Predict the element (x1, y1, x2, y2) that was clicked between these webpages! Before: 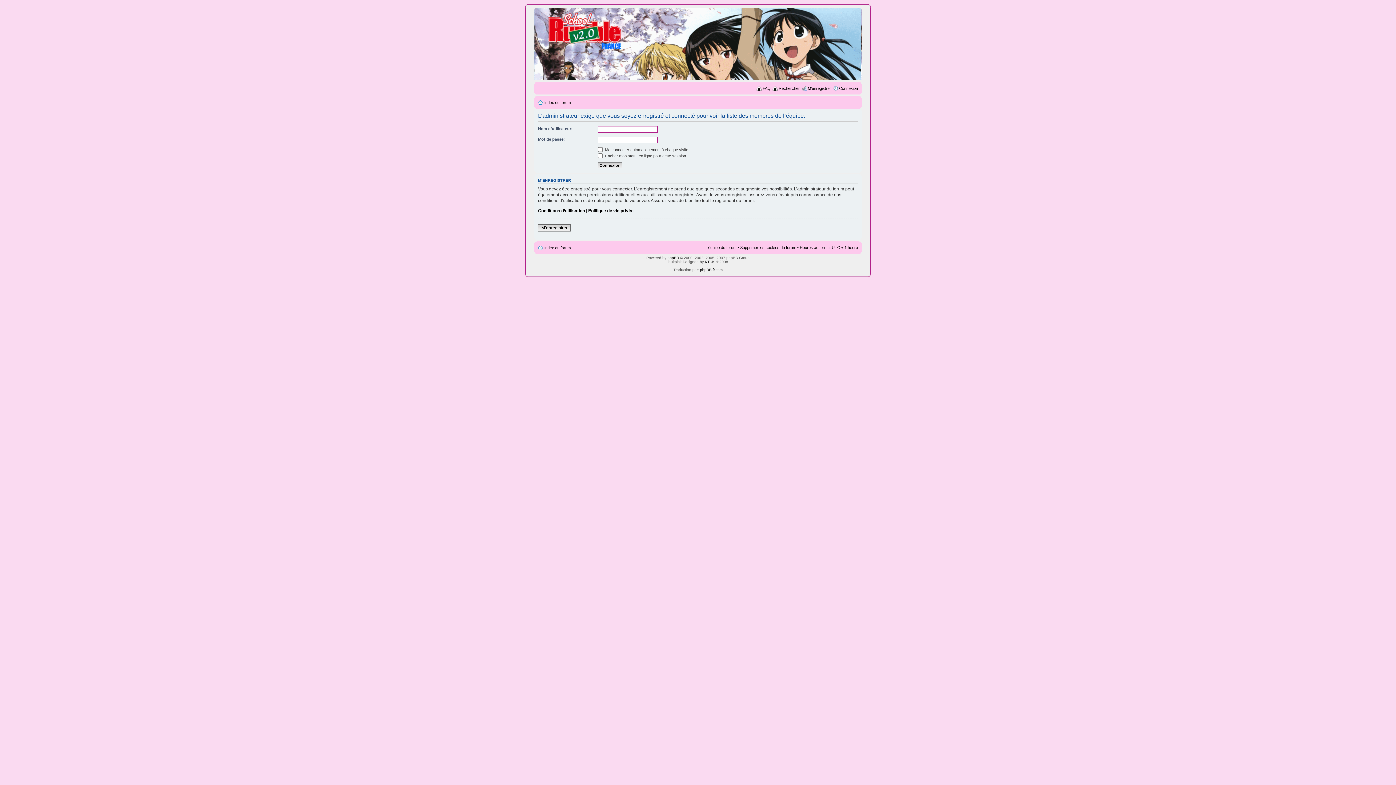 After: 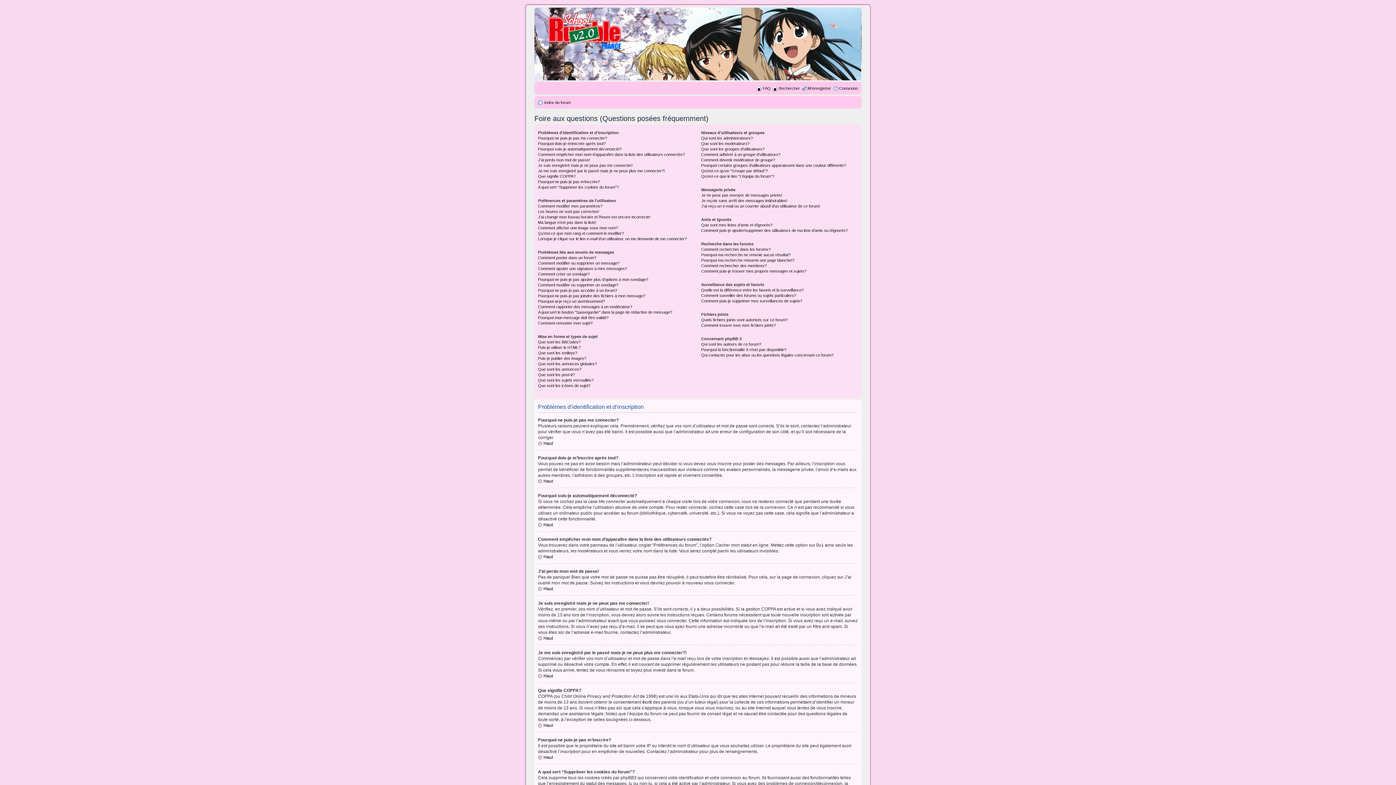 Action: label: FAQ bbox: (762, 86, 770, 90)